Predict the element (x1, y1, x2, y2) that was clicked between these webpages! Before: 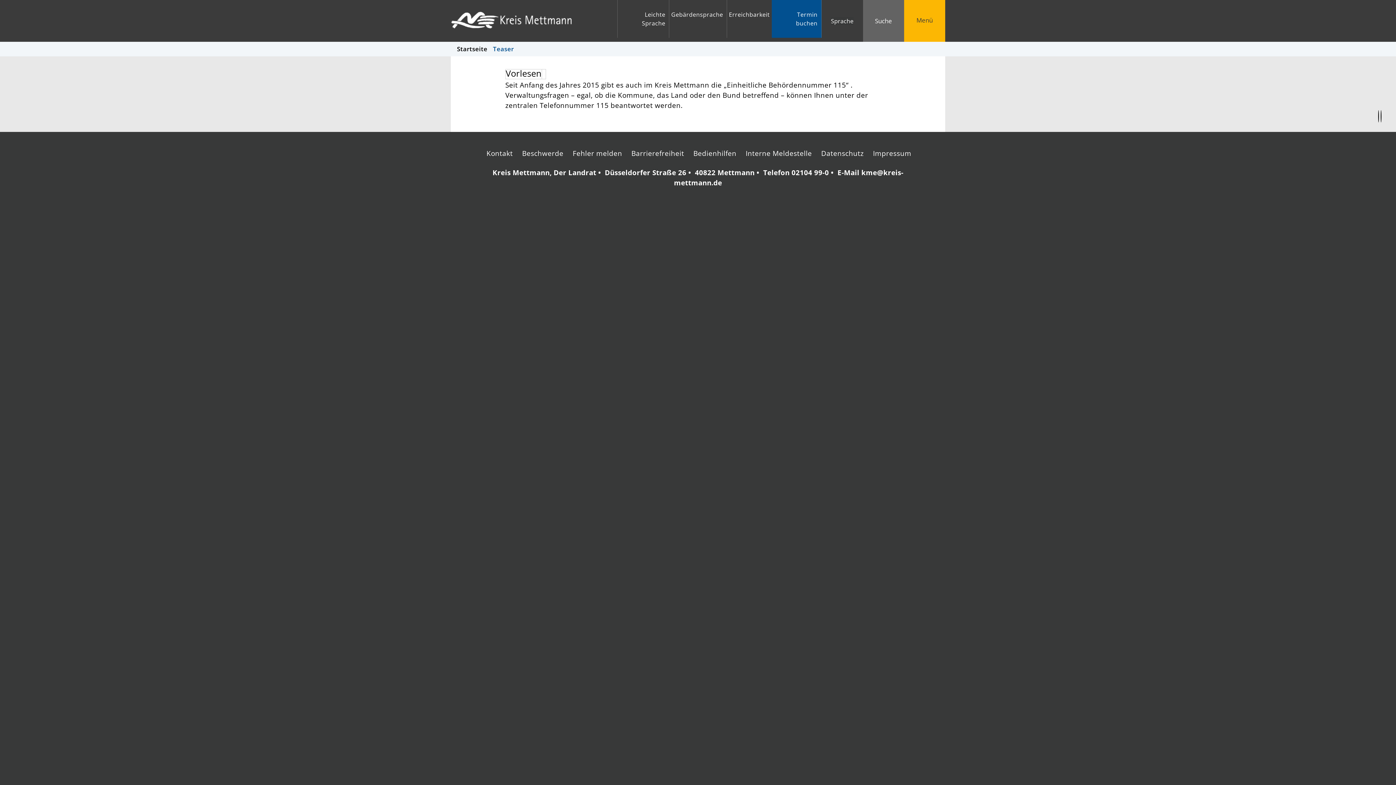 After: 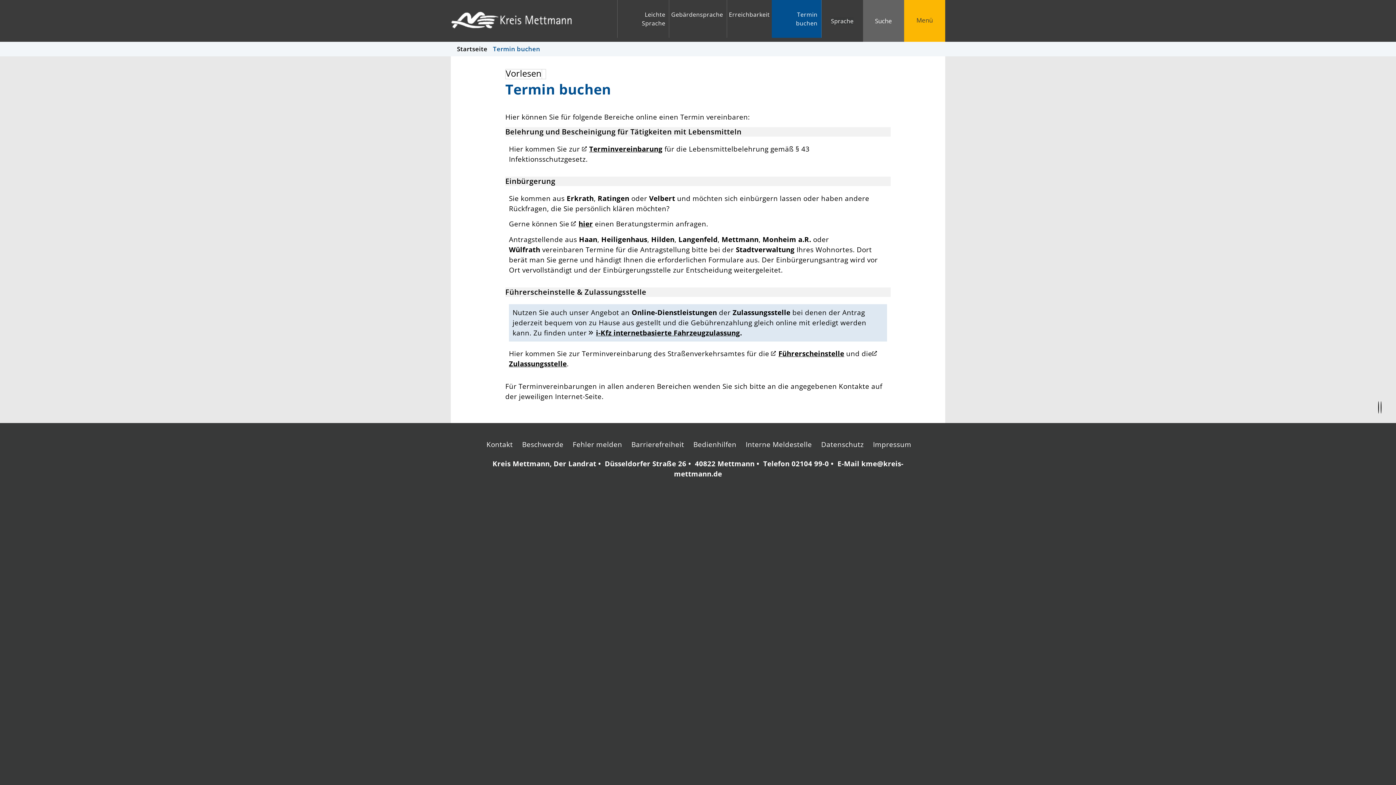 Action: label: Termin buchen bbox: (775, 10, 817, 27)